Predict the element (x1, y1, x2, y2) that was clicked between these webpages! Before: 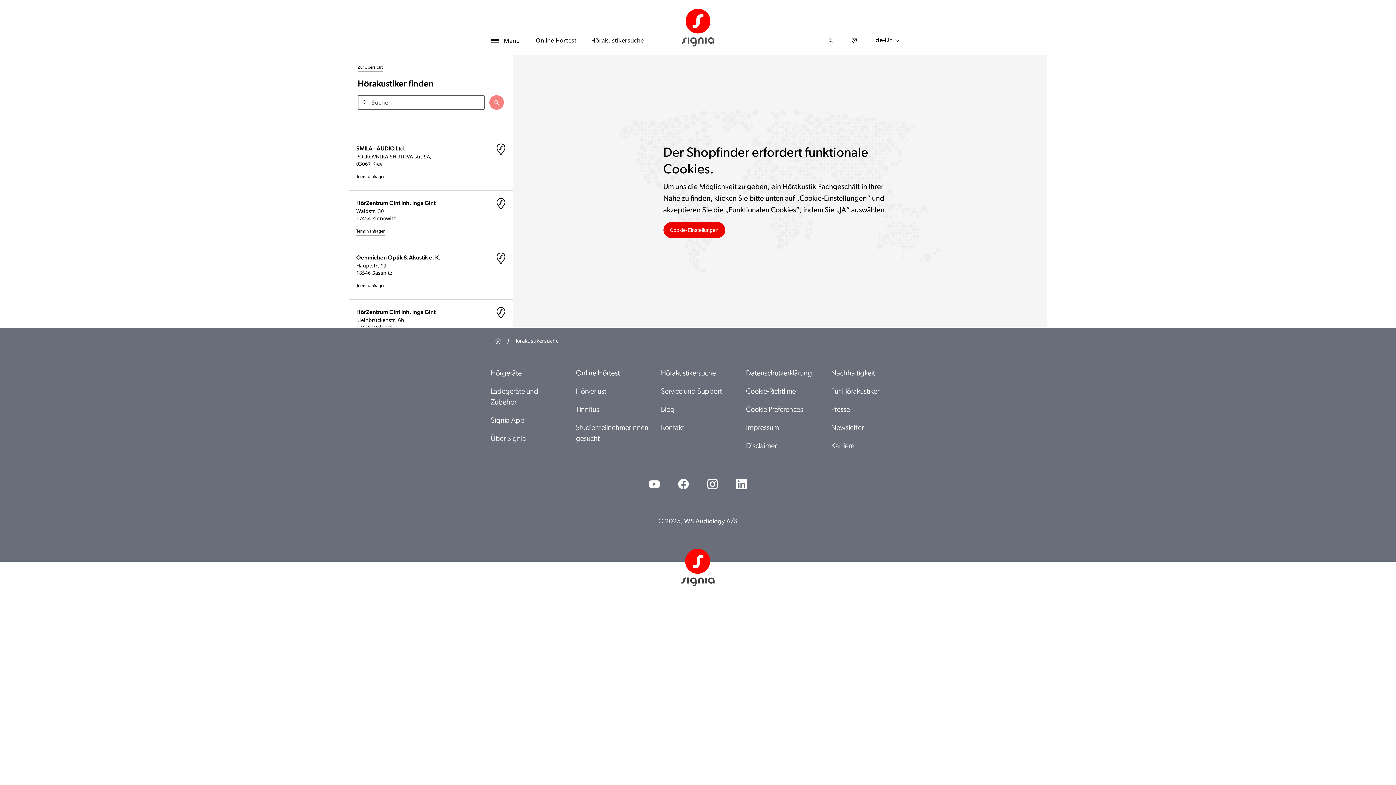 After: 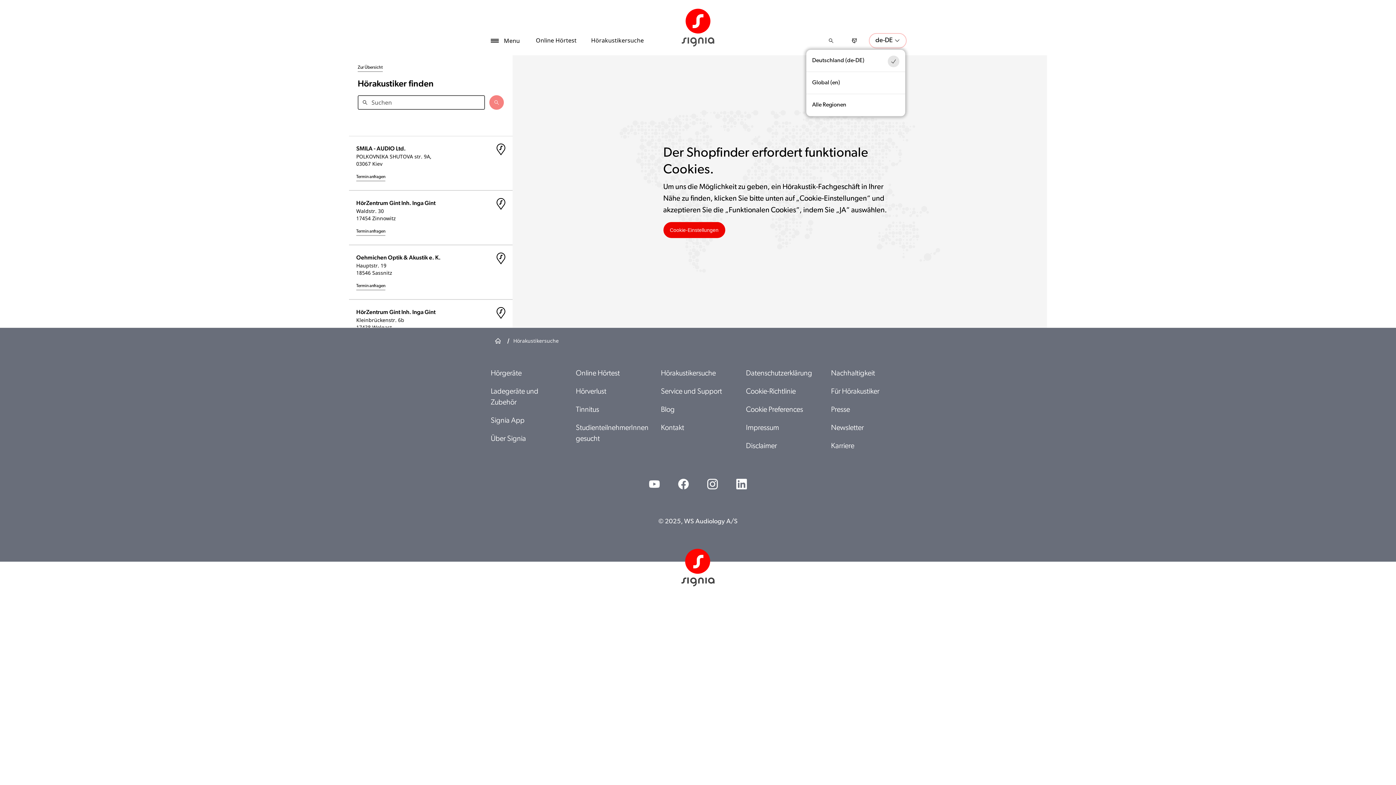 Action: bbox: (869, 33, 906, 48) label: de-DE